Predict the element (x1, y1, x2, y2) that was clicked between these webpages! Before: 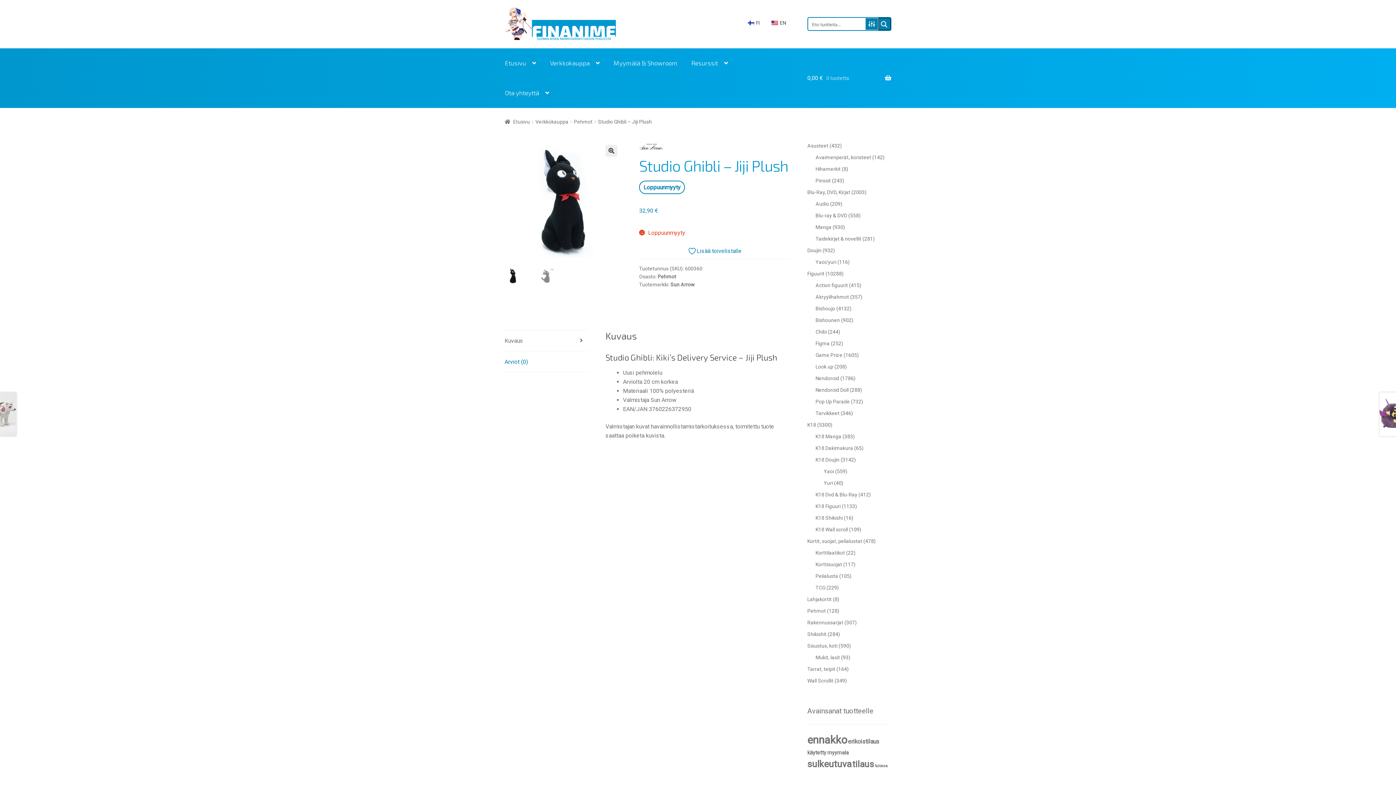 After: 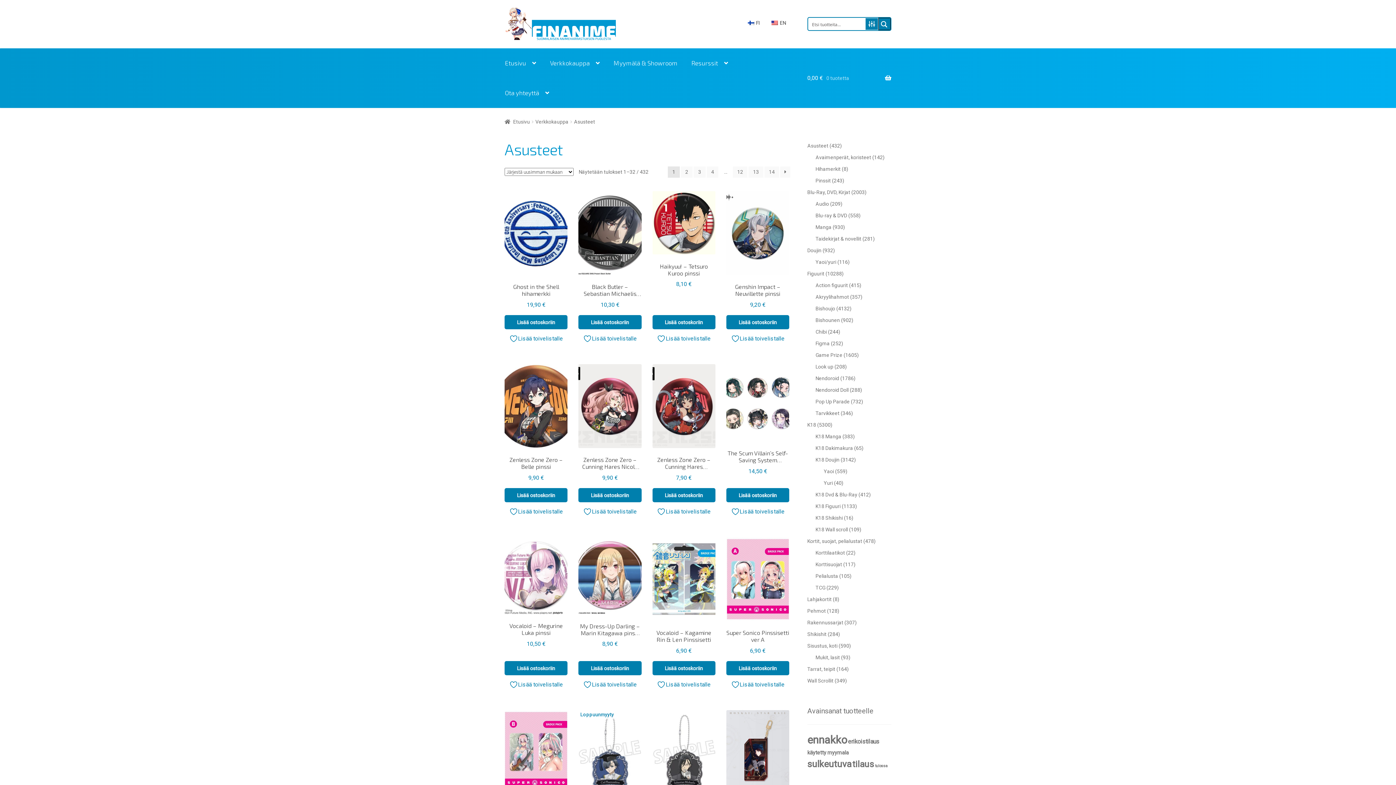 Action: label: Asusteet bbox: (807, 142, 828, 148)